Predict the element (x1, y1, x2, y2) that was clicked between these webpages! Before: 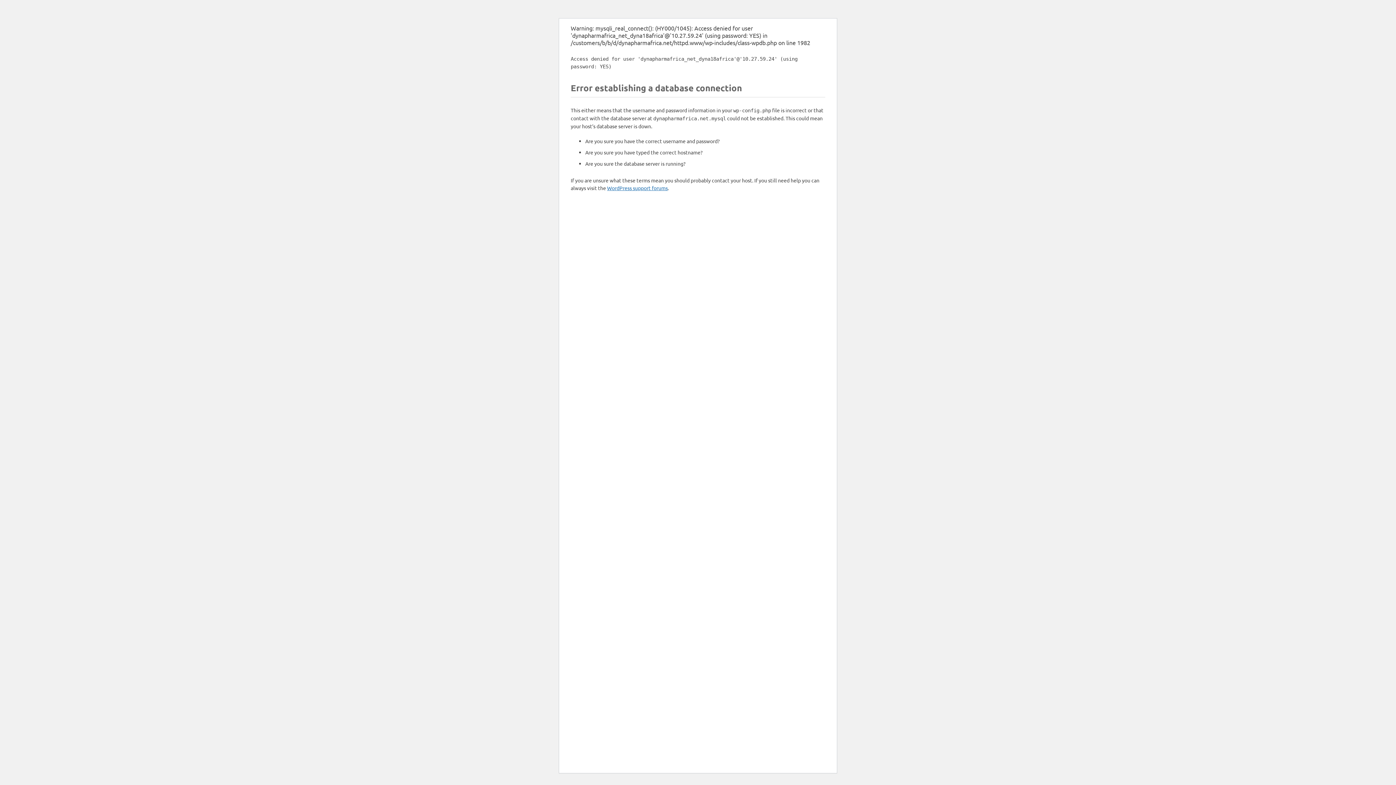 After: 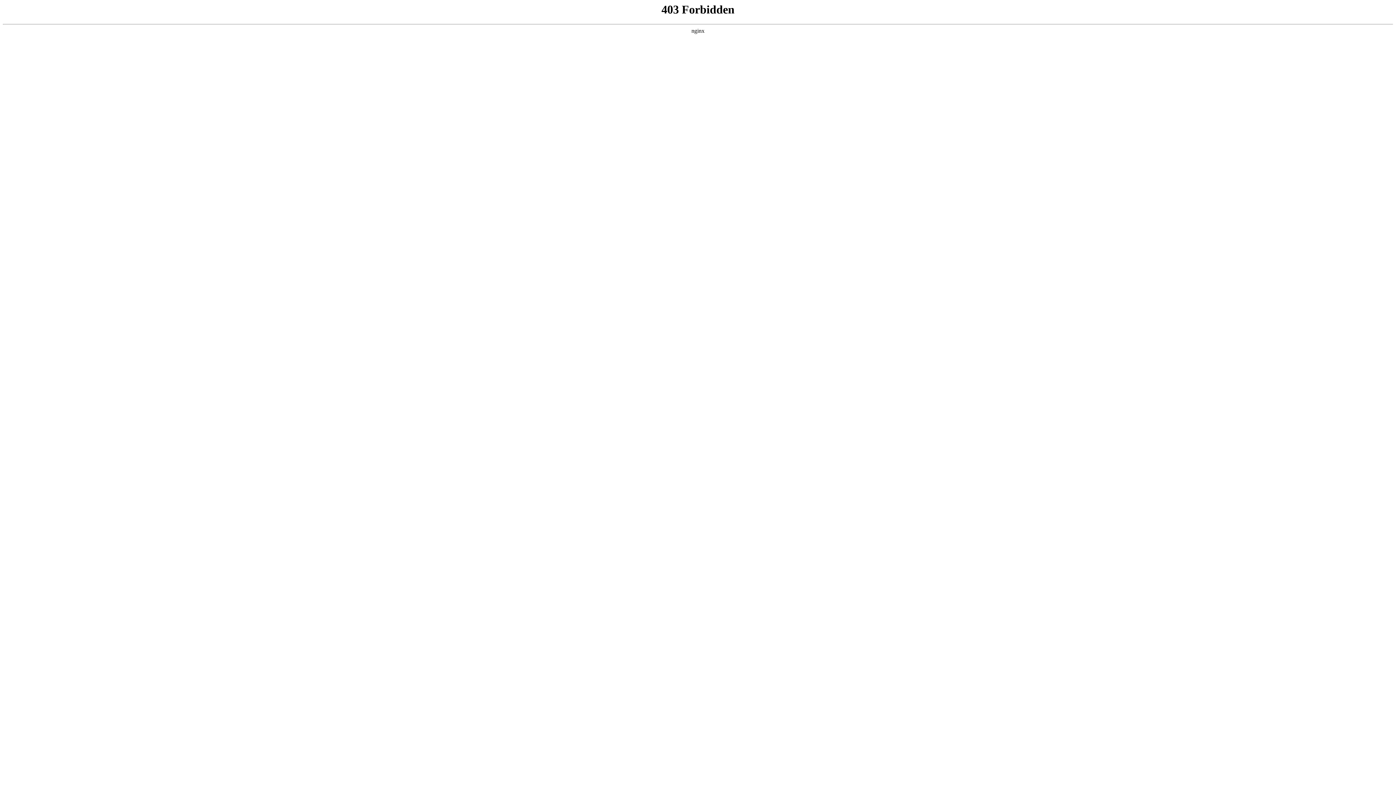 Action: bbox: (607, 184, 668, 191) label: WordPress support forums